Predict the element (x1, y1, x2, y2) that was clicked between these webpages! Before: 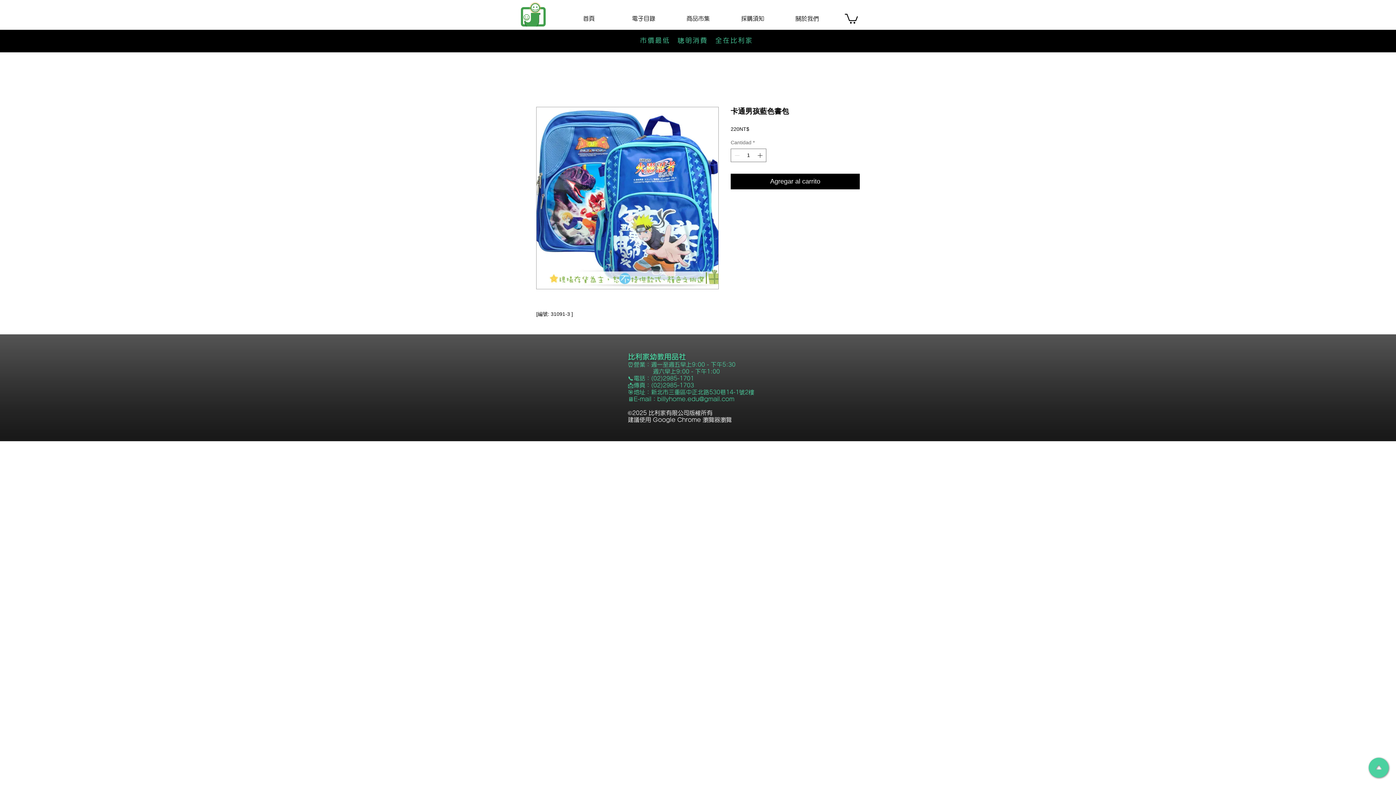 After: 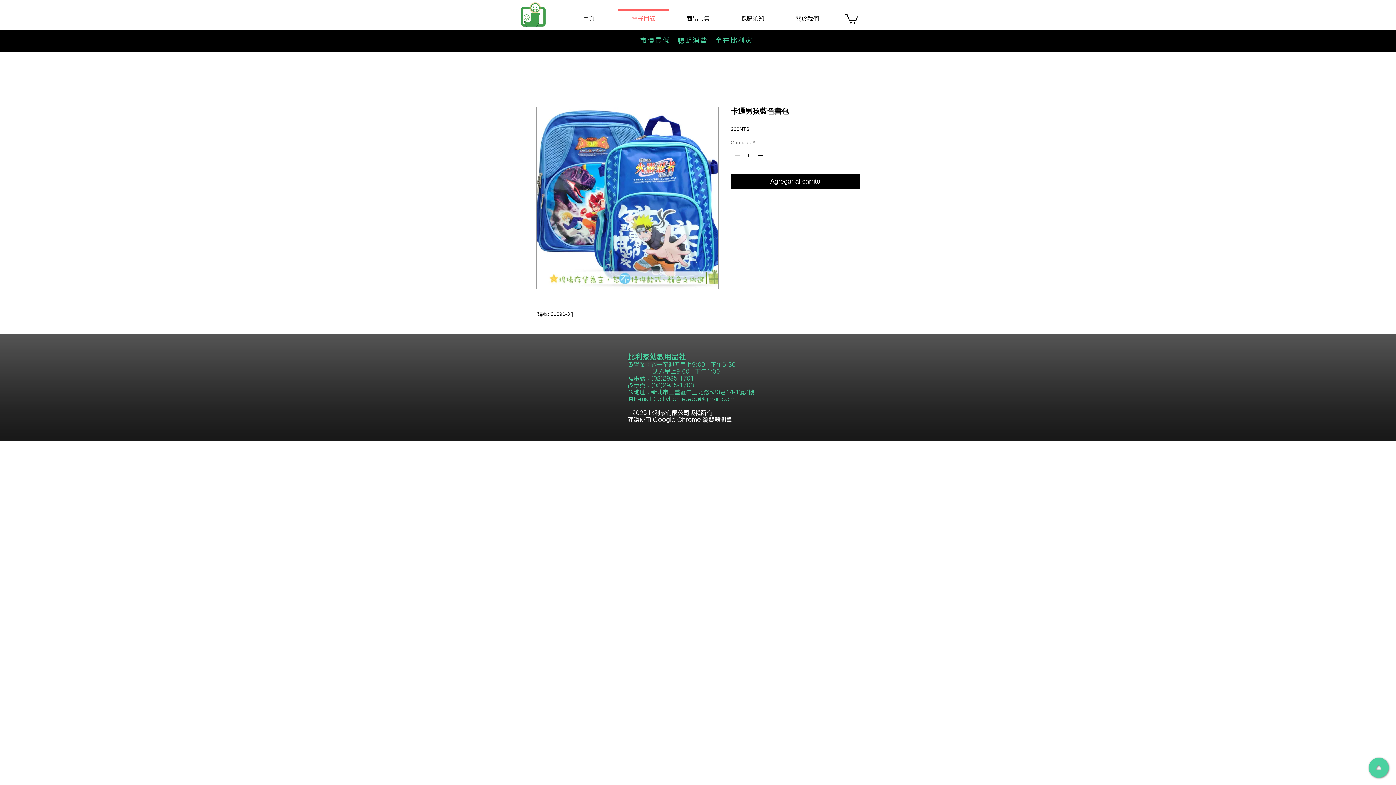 Action: label: 電子目錄 bbox: (616, 9, 671, 21)